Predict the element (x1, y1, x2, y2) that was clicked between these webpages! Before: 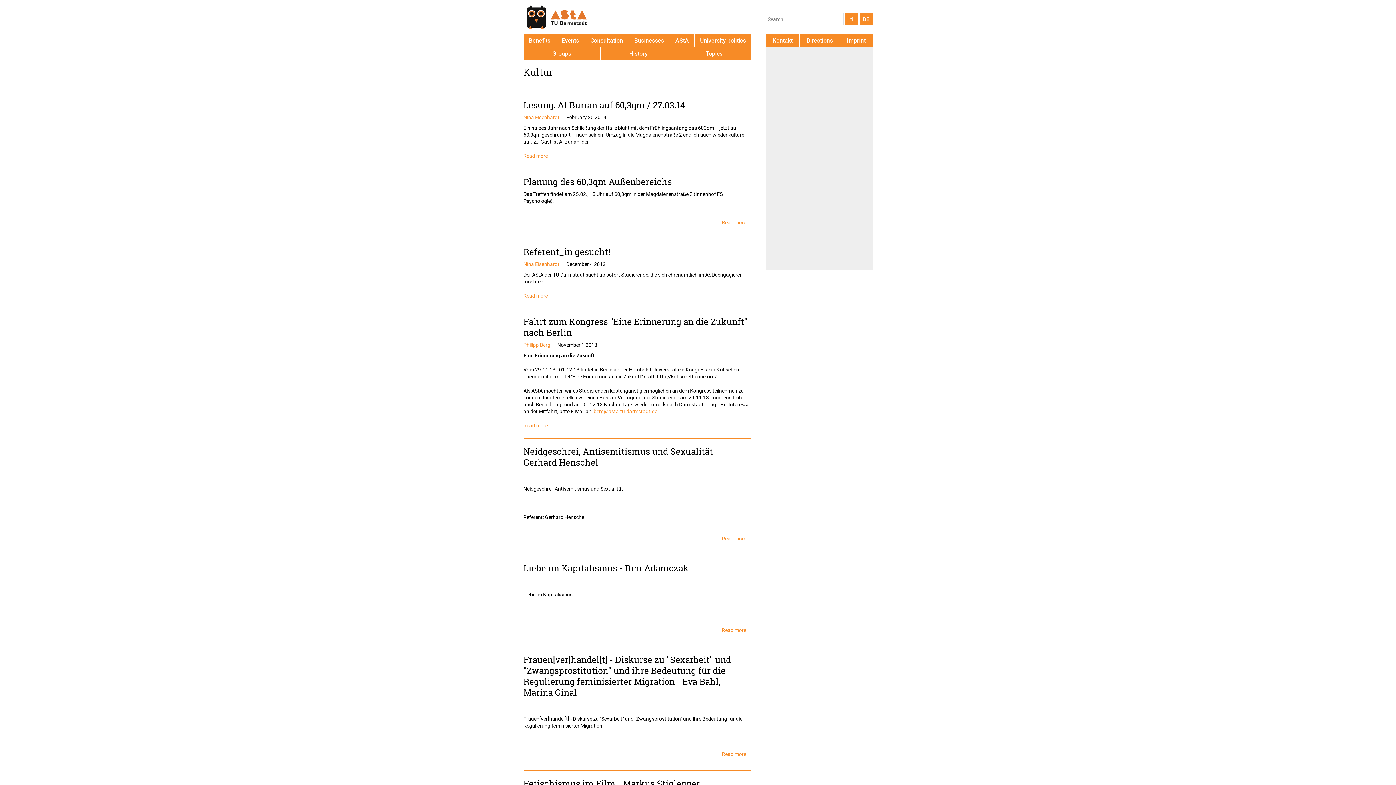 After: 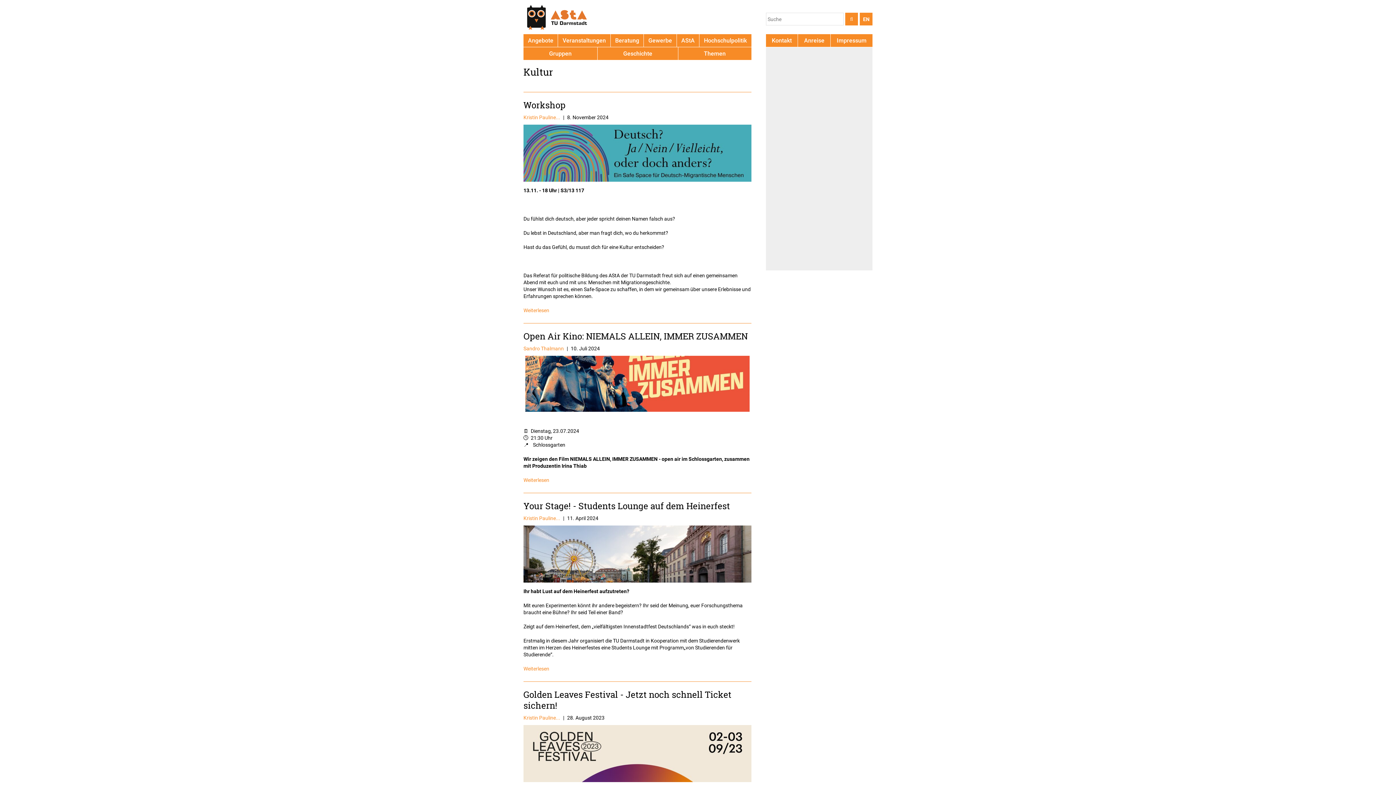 Action: label: DE bbox: (859, 13, 872, 25)